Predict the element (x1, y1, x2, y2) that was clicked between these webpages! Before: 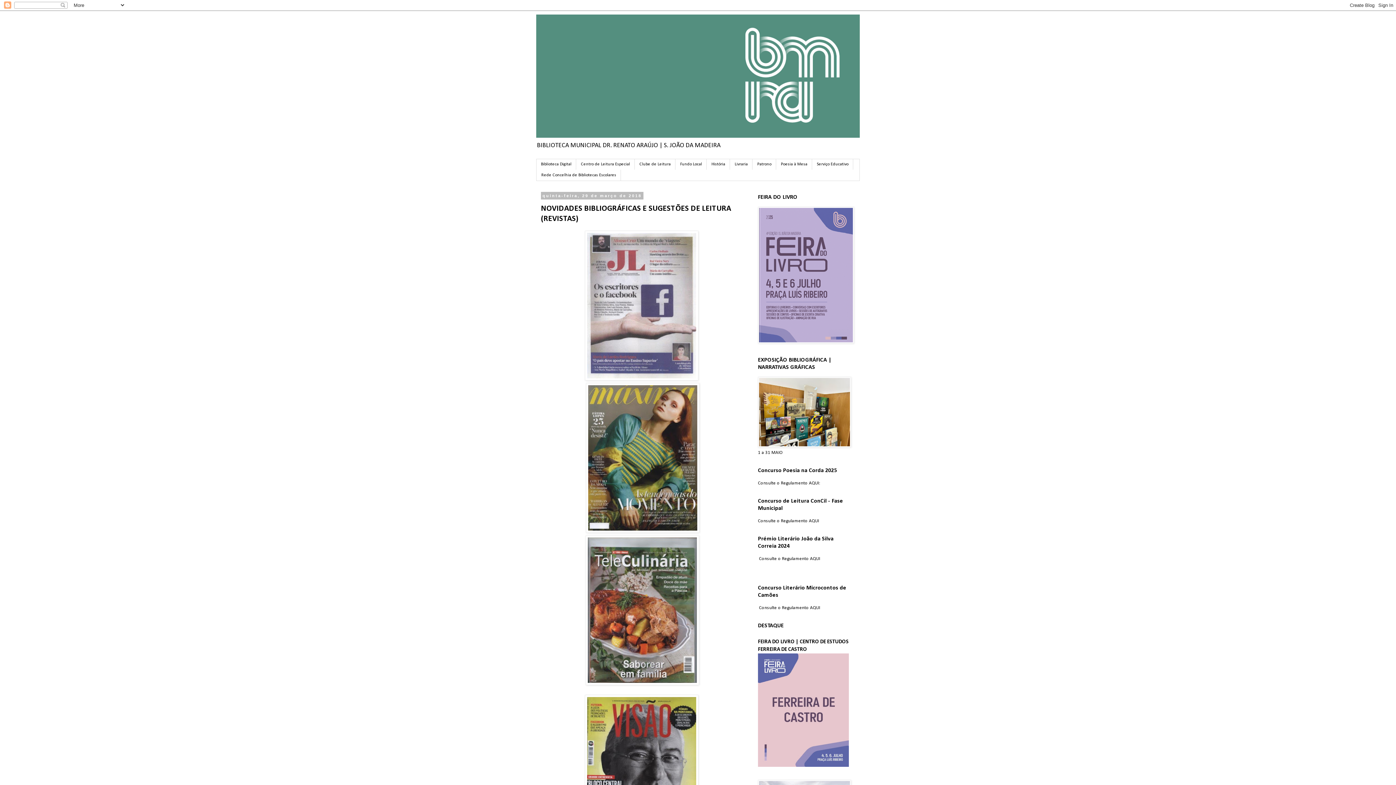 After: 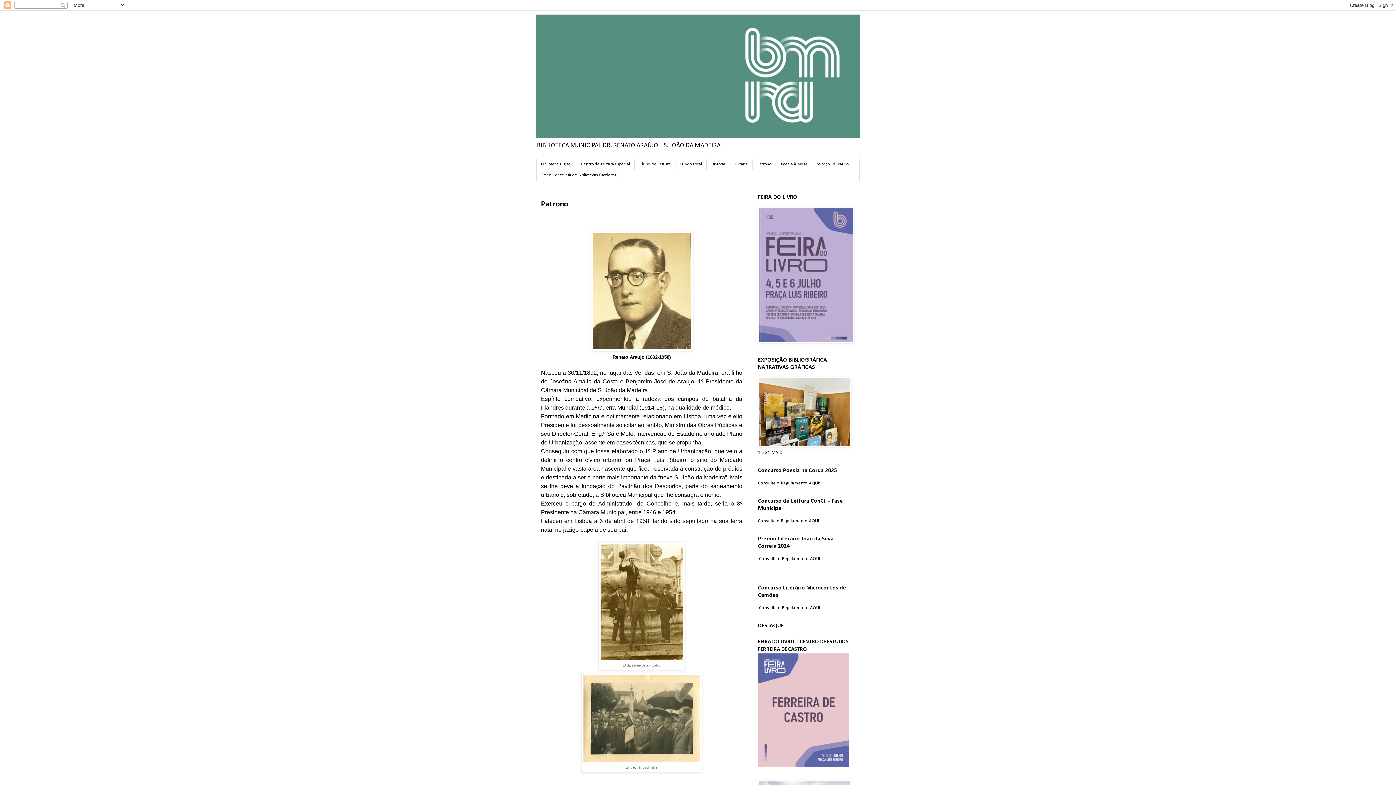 Action: bbox: (752, 159, 776, 169) label: Patrono